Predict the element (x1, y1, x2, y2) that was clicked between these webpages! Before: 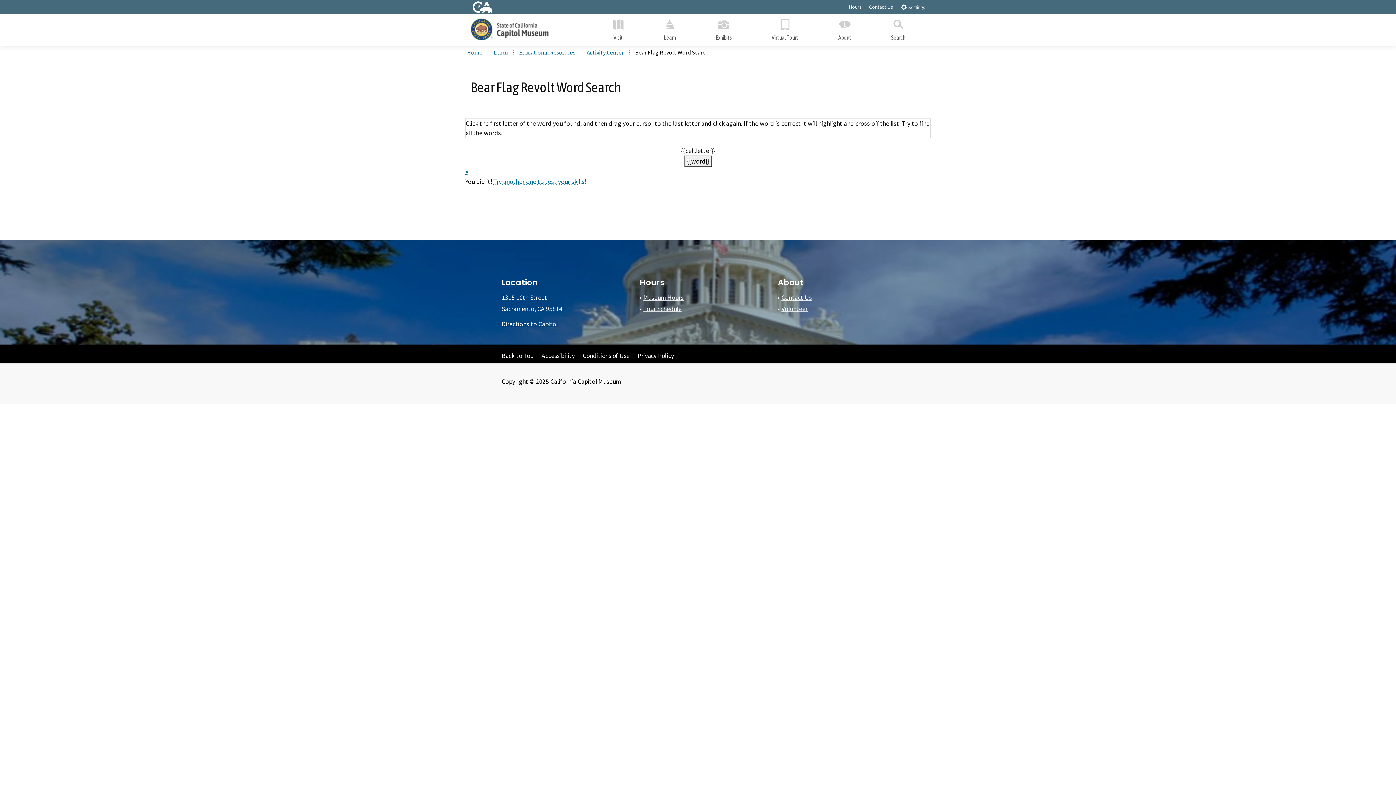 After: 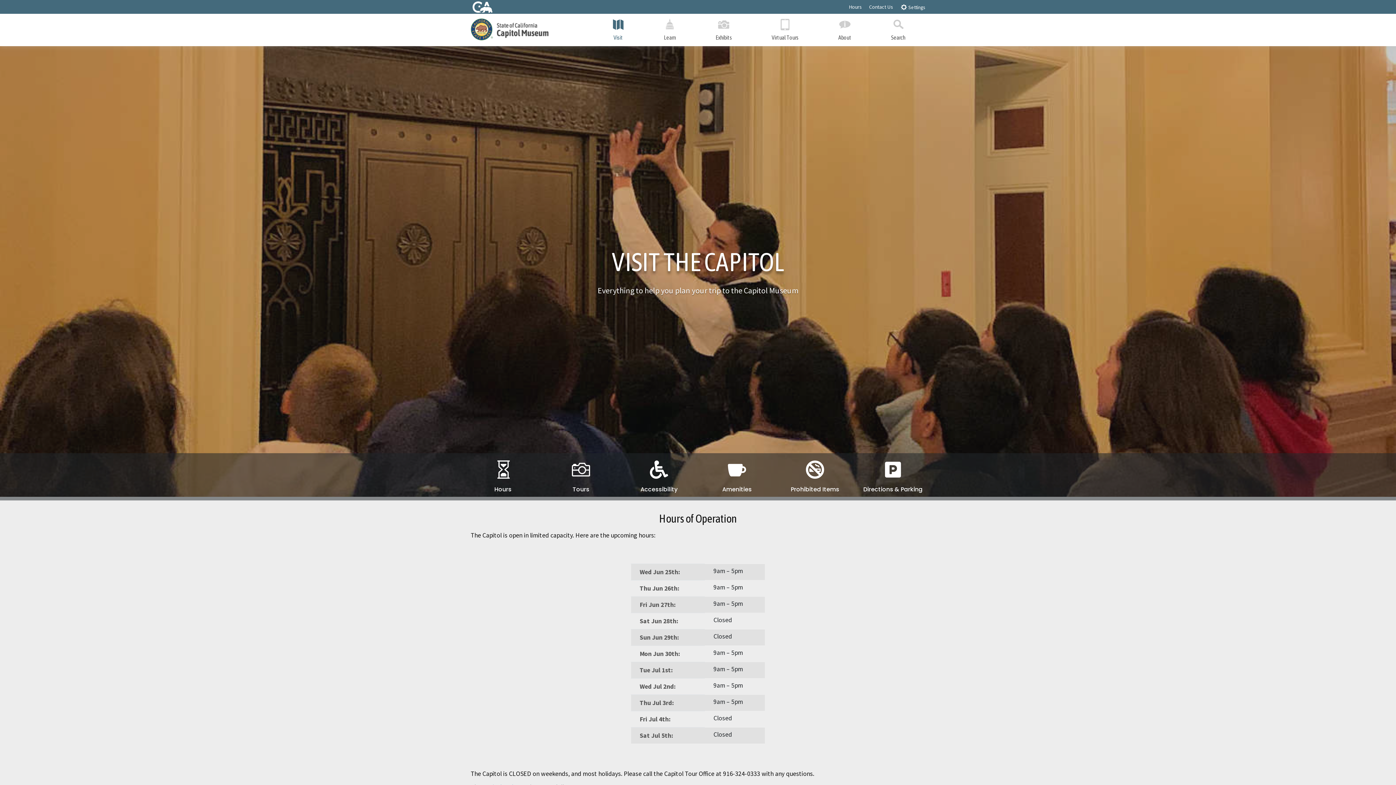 Action: bbox: (592, 13, 644, 46) label: Visit